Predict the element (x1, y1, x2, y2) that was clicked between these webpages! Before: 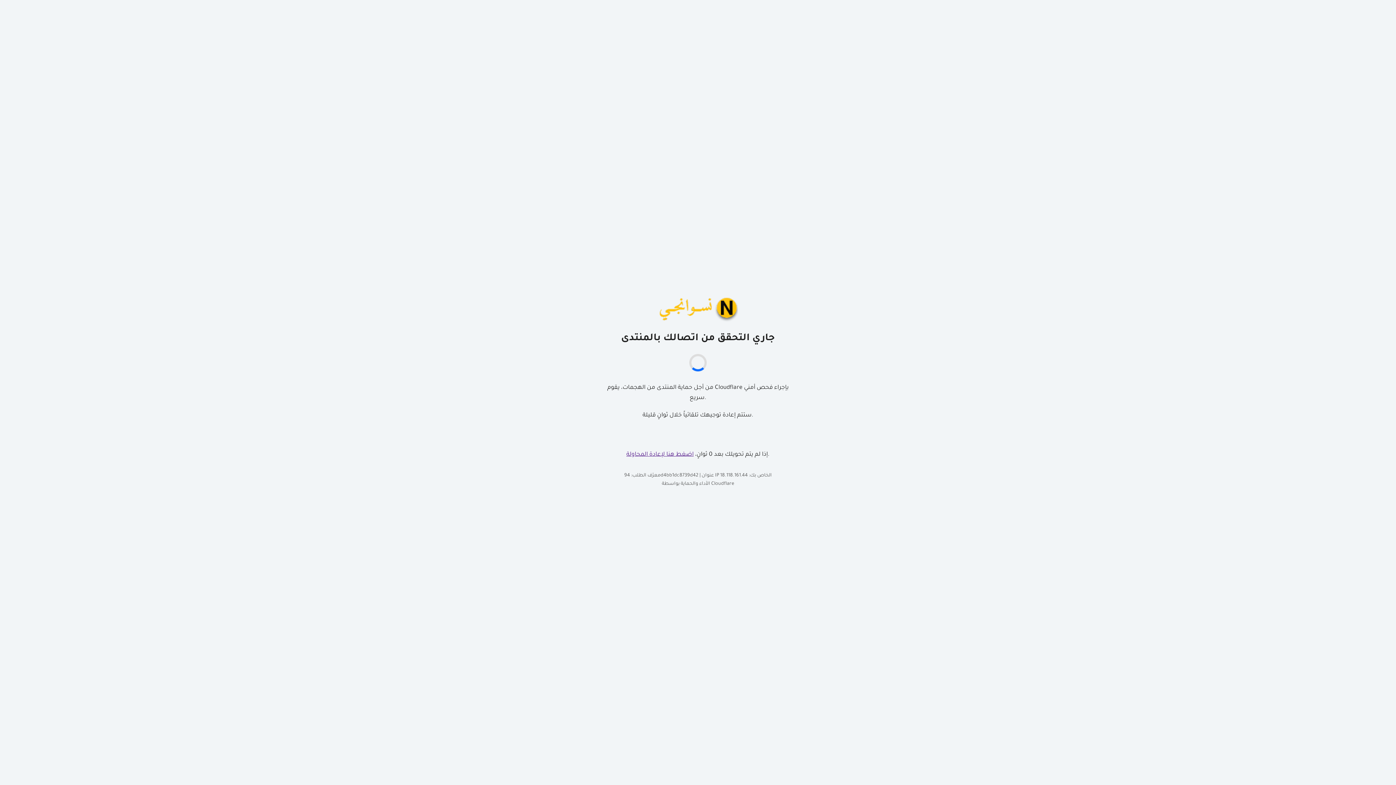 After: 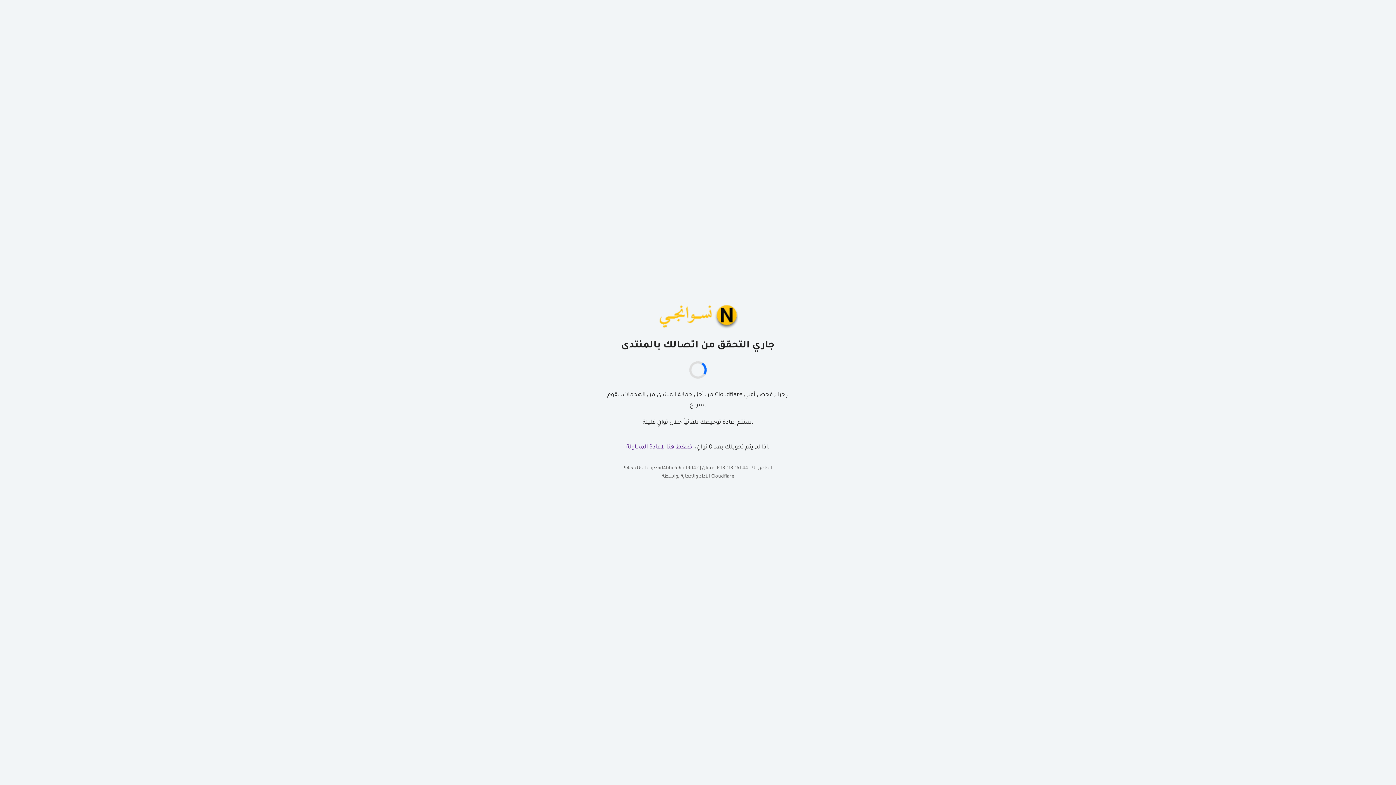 Action: bbox: (626, 451, 694, 458) label: اضغط هنا لإعادة المحاولة